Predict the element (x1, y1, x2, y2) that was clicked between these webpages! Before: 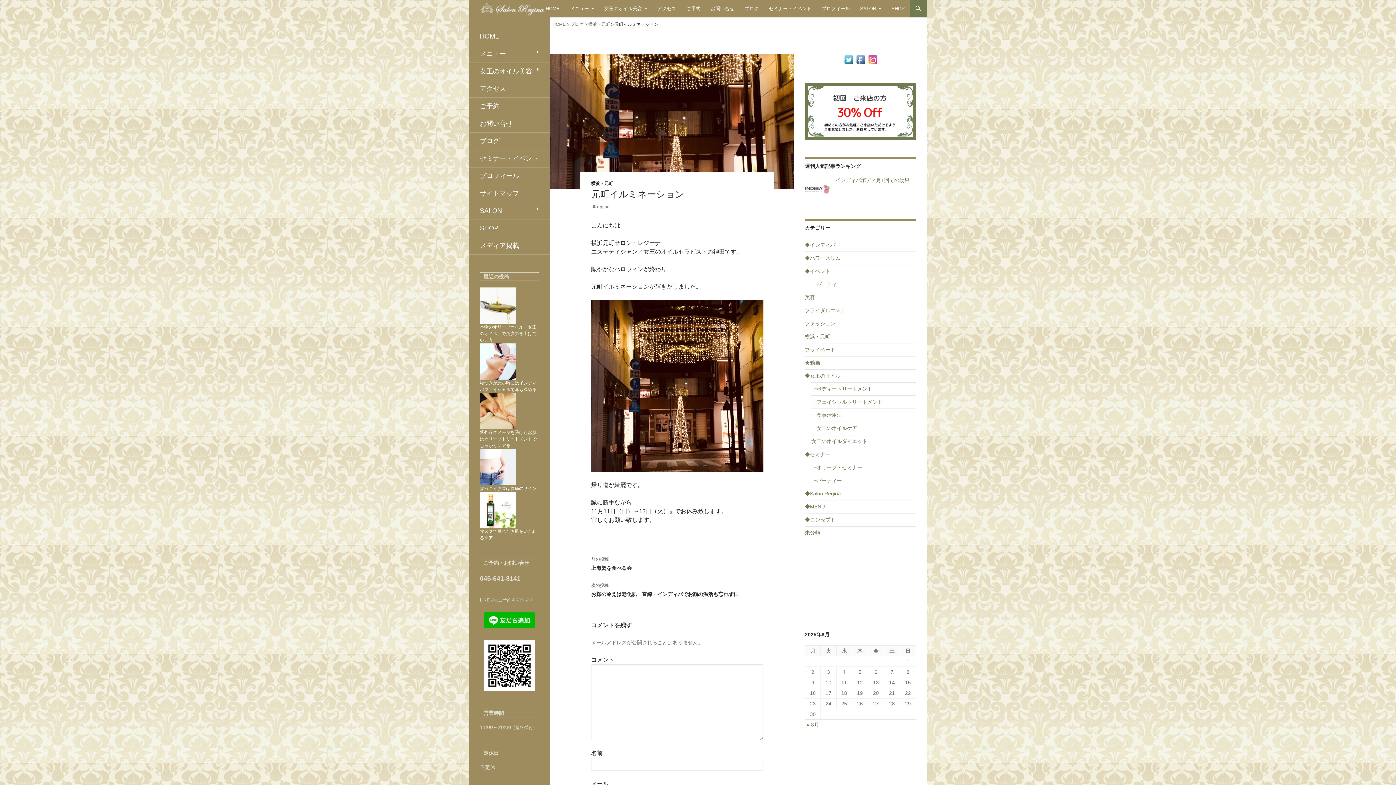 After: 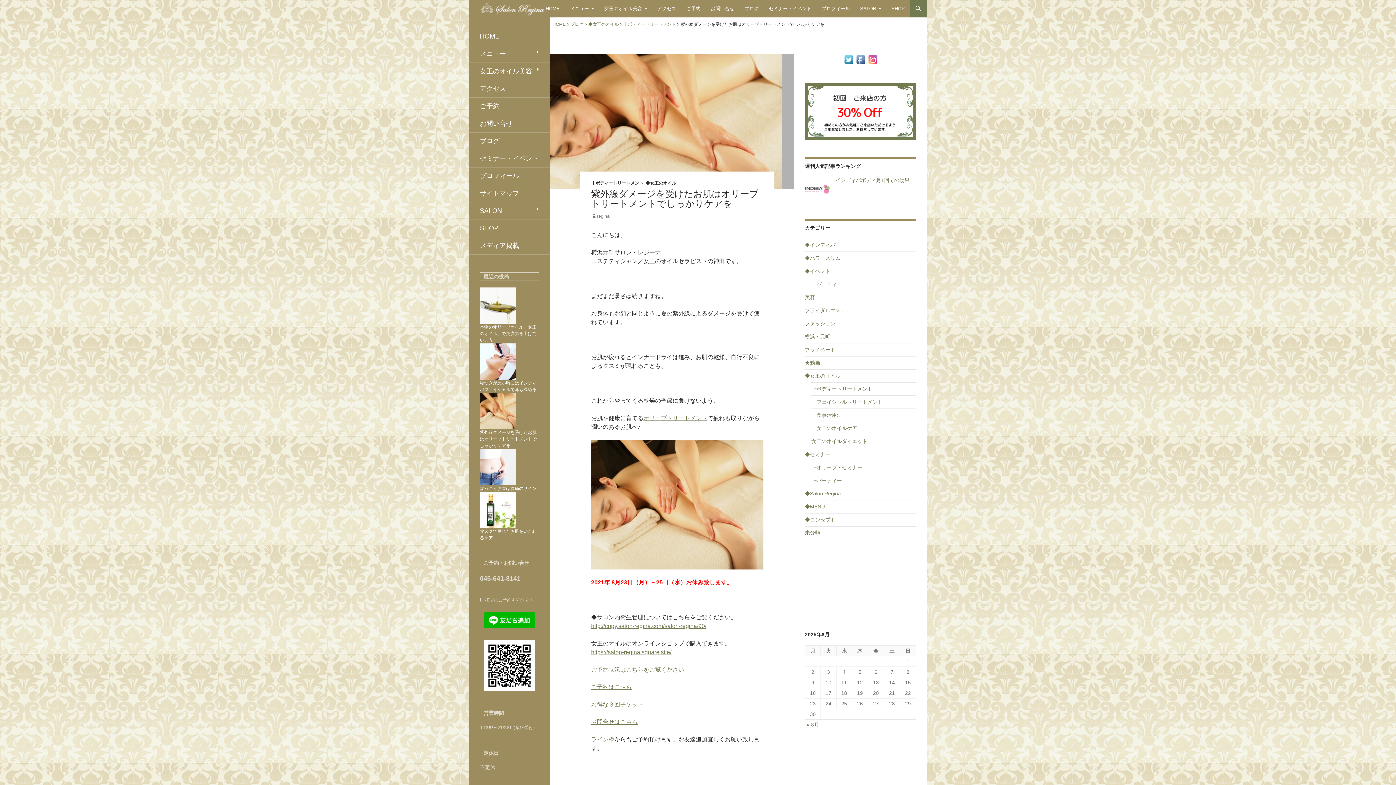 Action: bbox: (480, 393, 538, 449) label: 紫外線ダメージを受けたお肌はオリーブトリートメントでしっかりケアを